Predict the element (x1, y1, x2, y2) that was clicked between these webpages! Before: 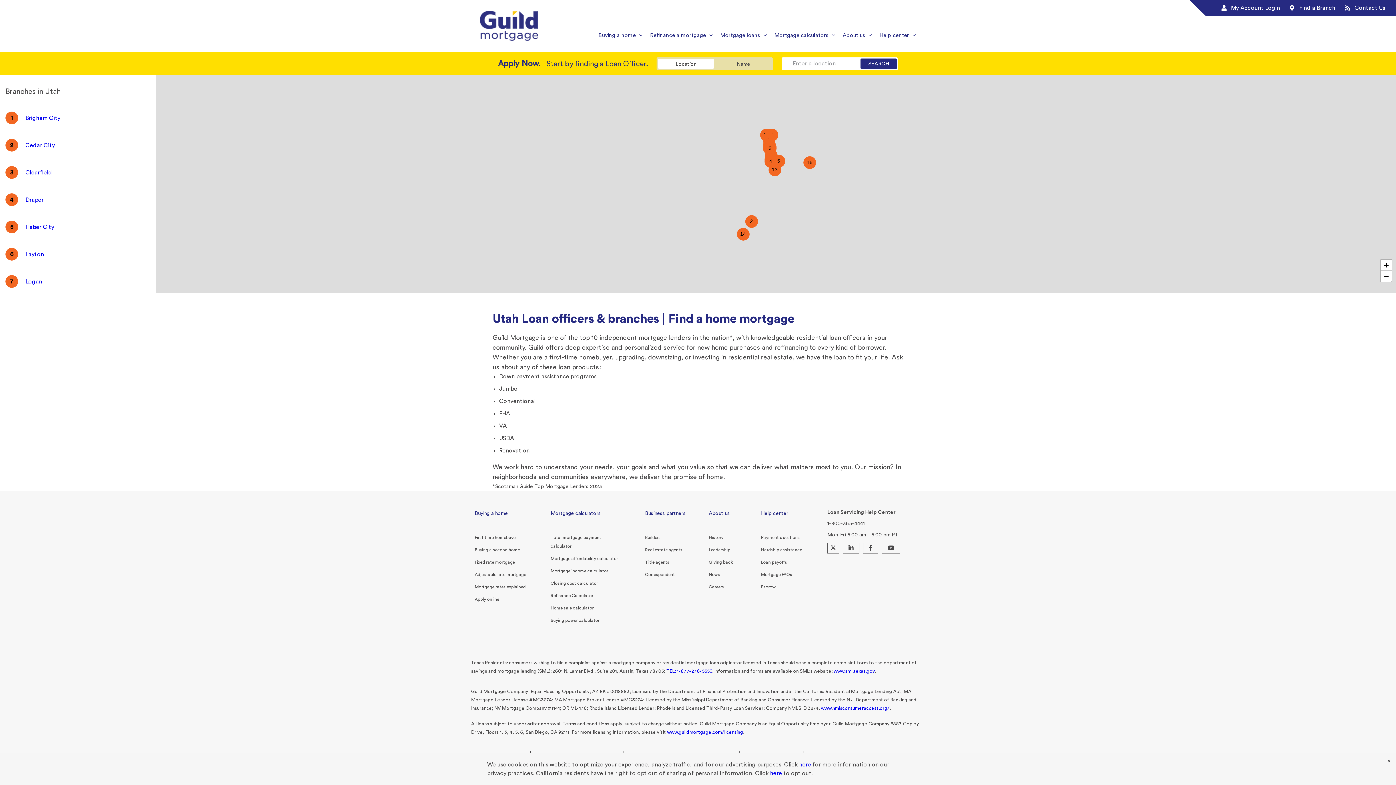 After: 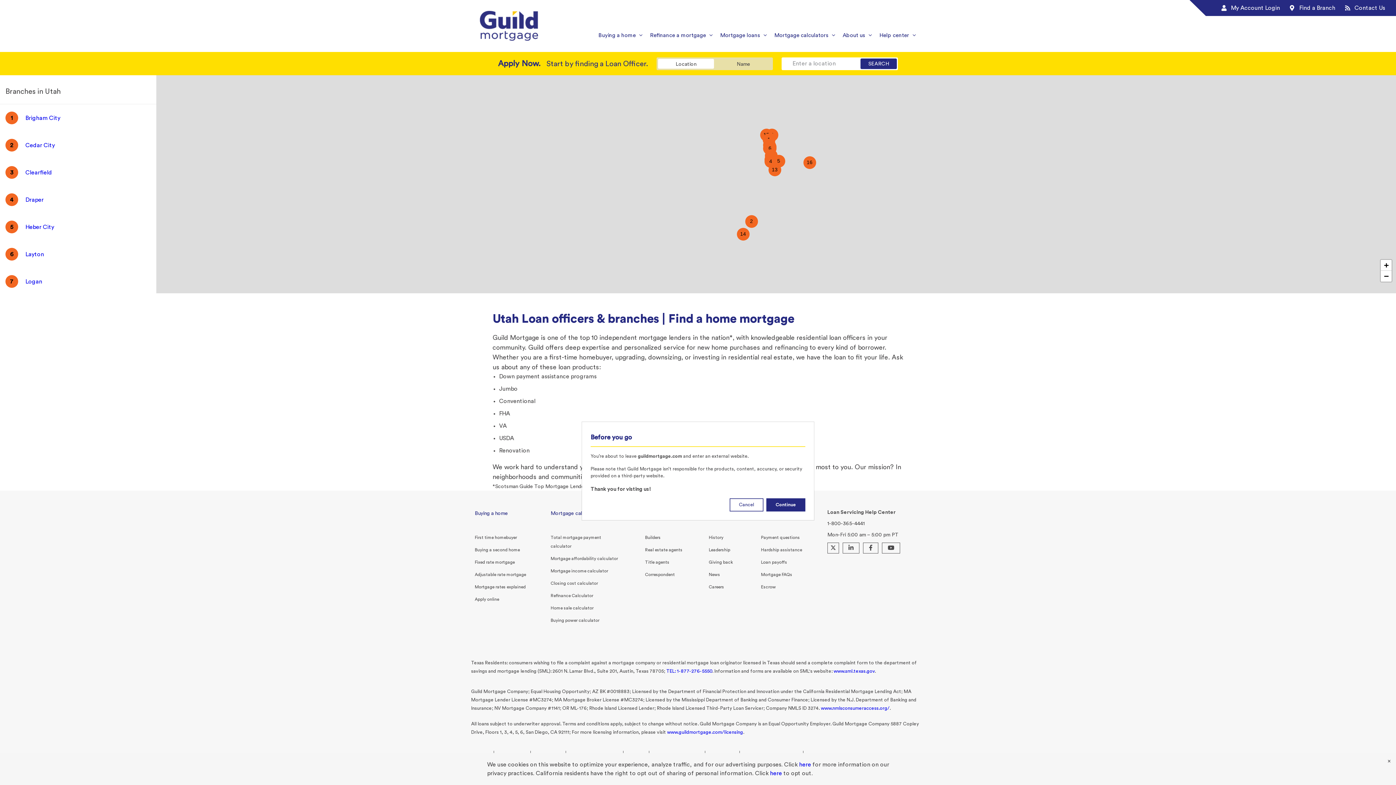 Action: bbox: (882, 542, 900, 553) label: YouTube